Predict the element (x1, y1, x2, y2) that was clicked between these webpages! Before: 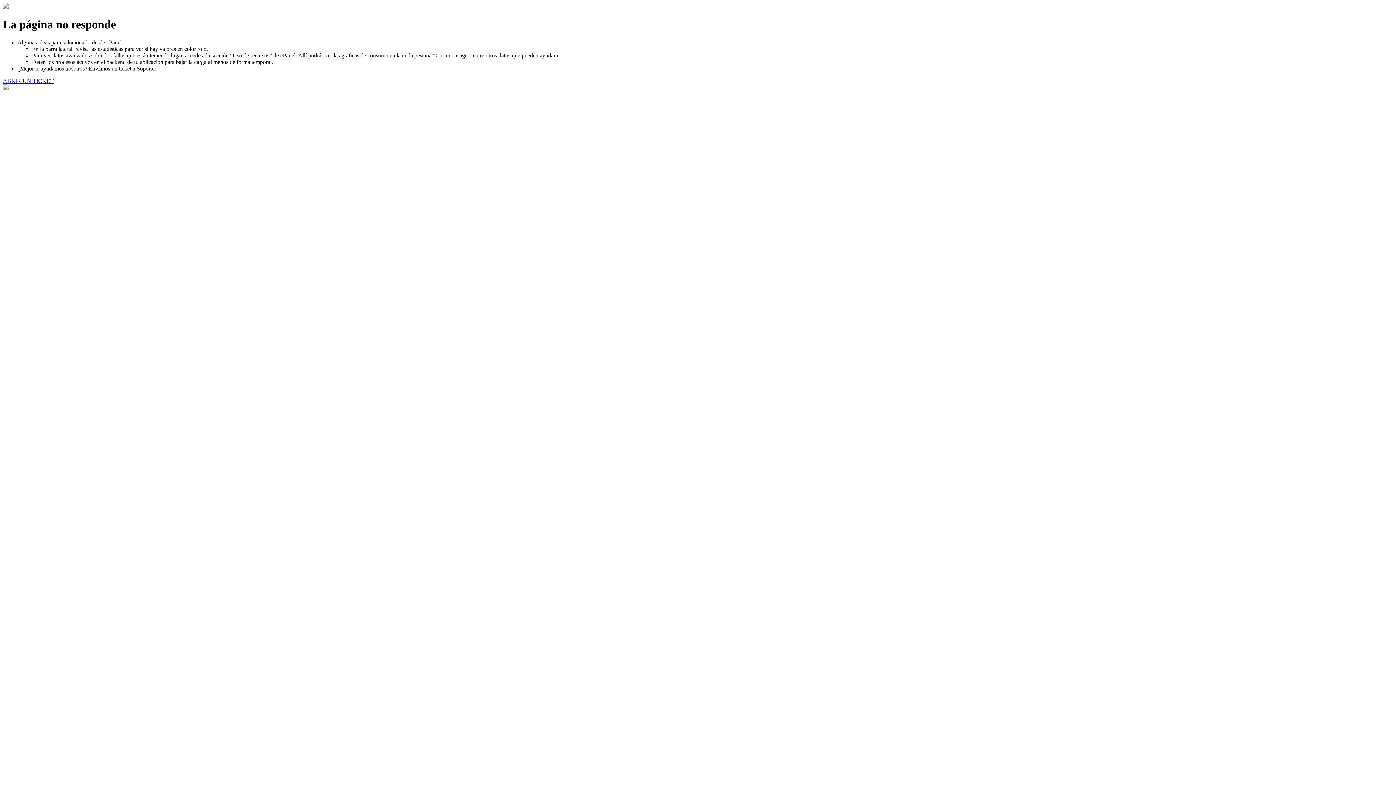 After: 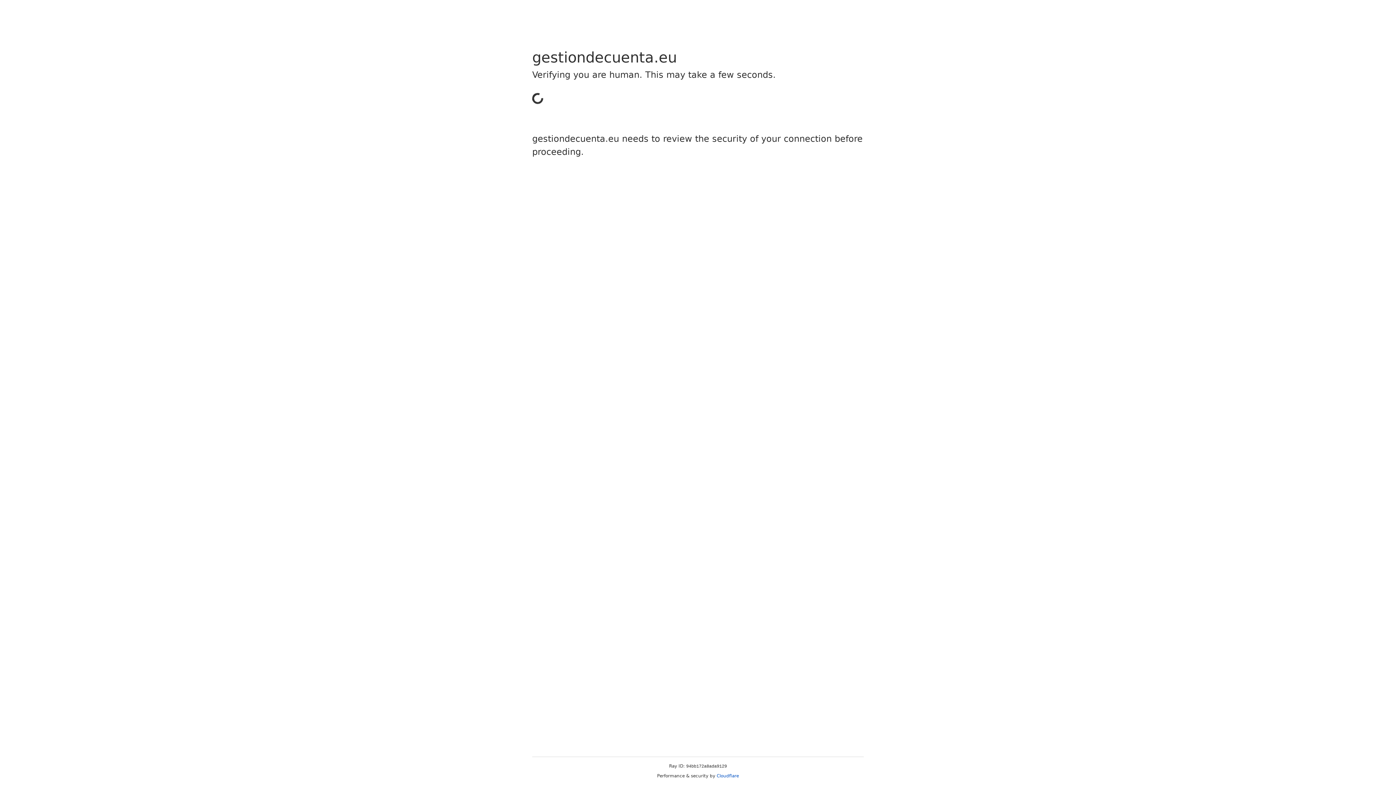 Action: bbox: (2, 77, 53, 83) label: ABRIR UN TICKET